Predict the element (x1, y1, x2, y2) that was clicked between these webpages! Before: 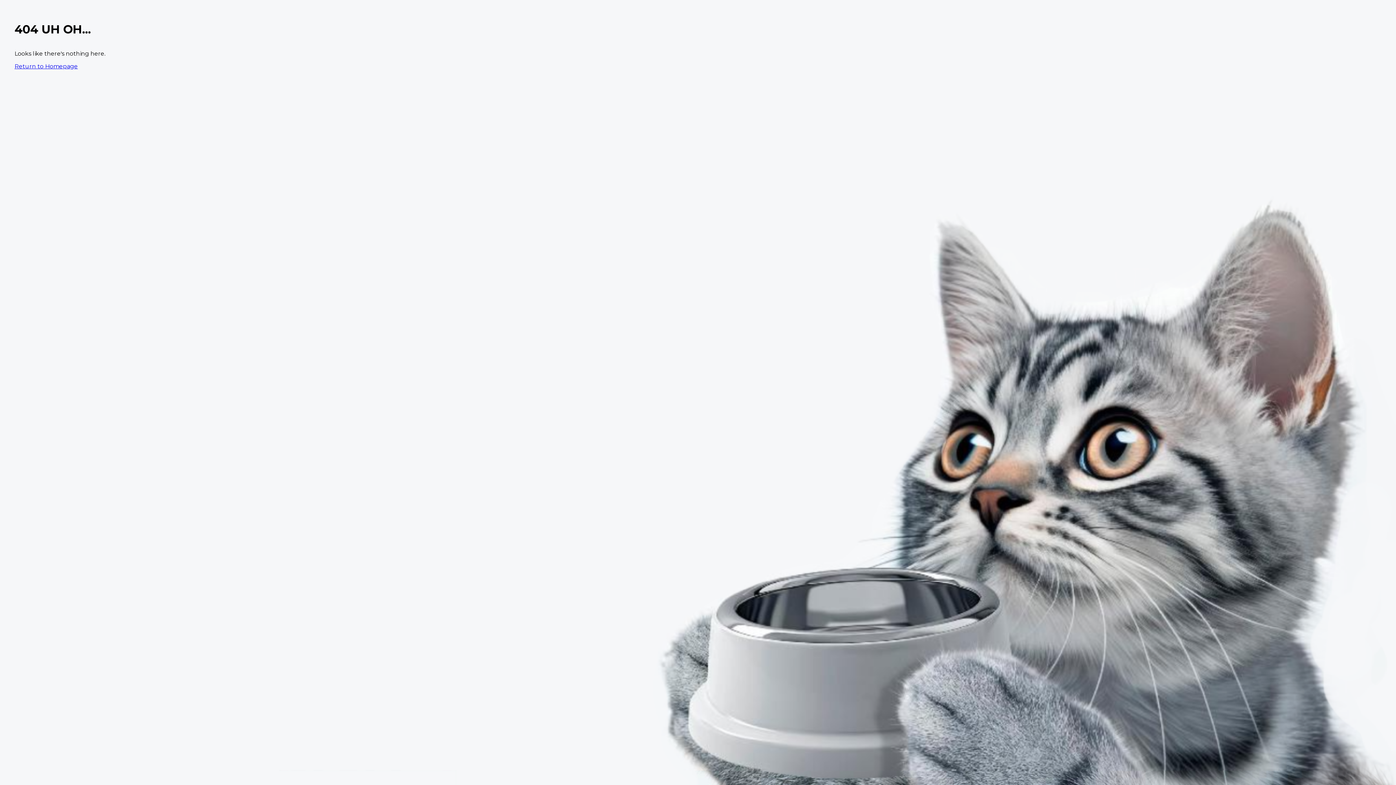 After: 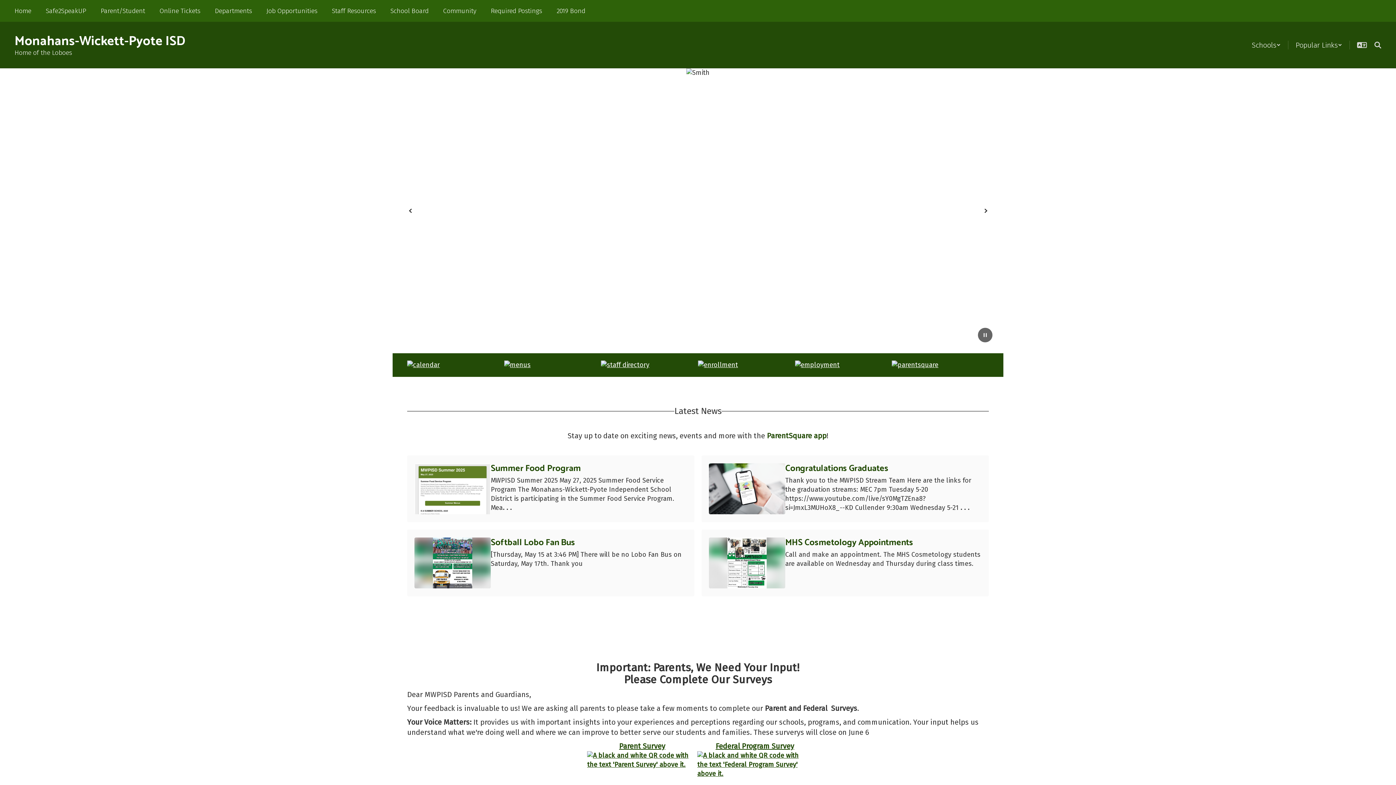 Action: bbox: (14, 62, 77, 69) label: Return to Homepage